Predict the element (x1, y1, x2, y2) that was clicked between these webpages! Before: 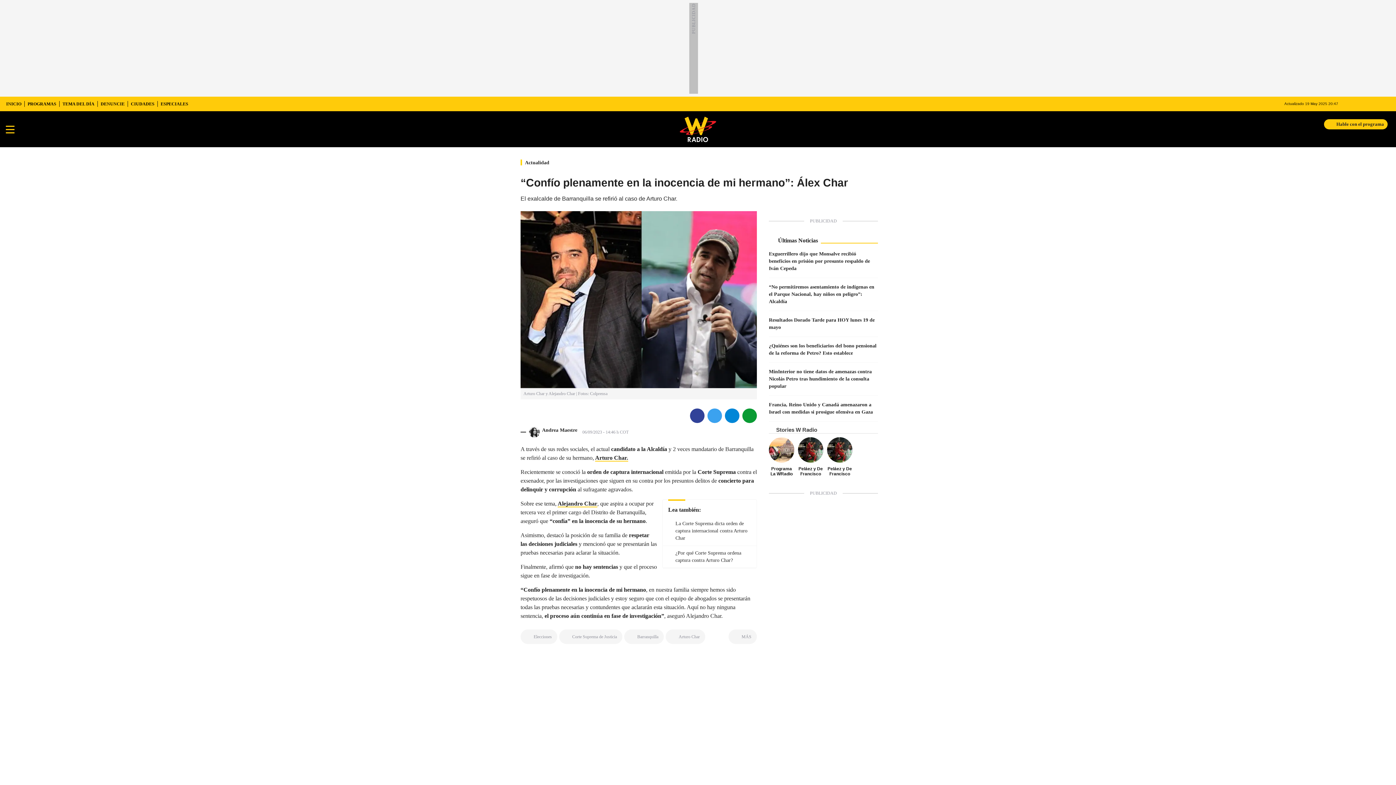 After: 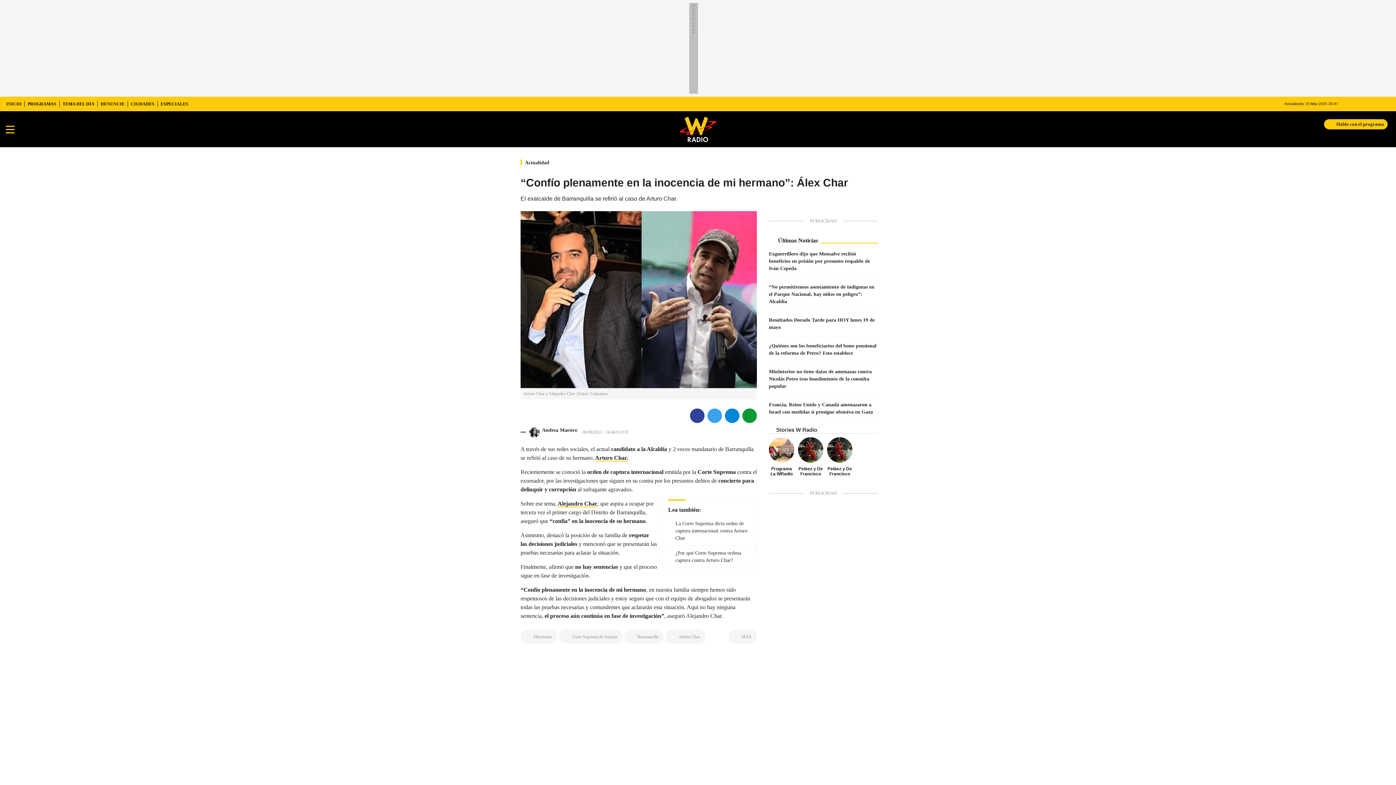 Action: label: Alejandro Char bbox: (557, 500, 597, 507)